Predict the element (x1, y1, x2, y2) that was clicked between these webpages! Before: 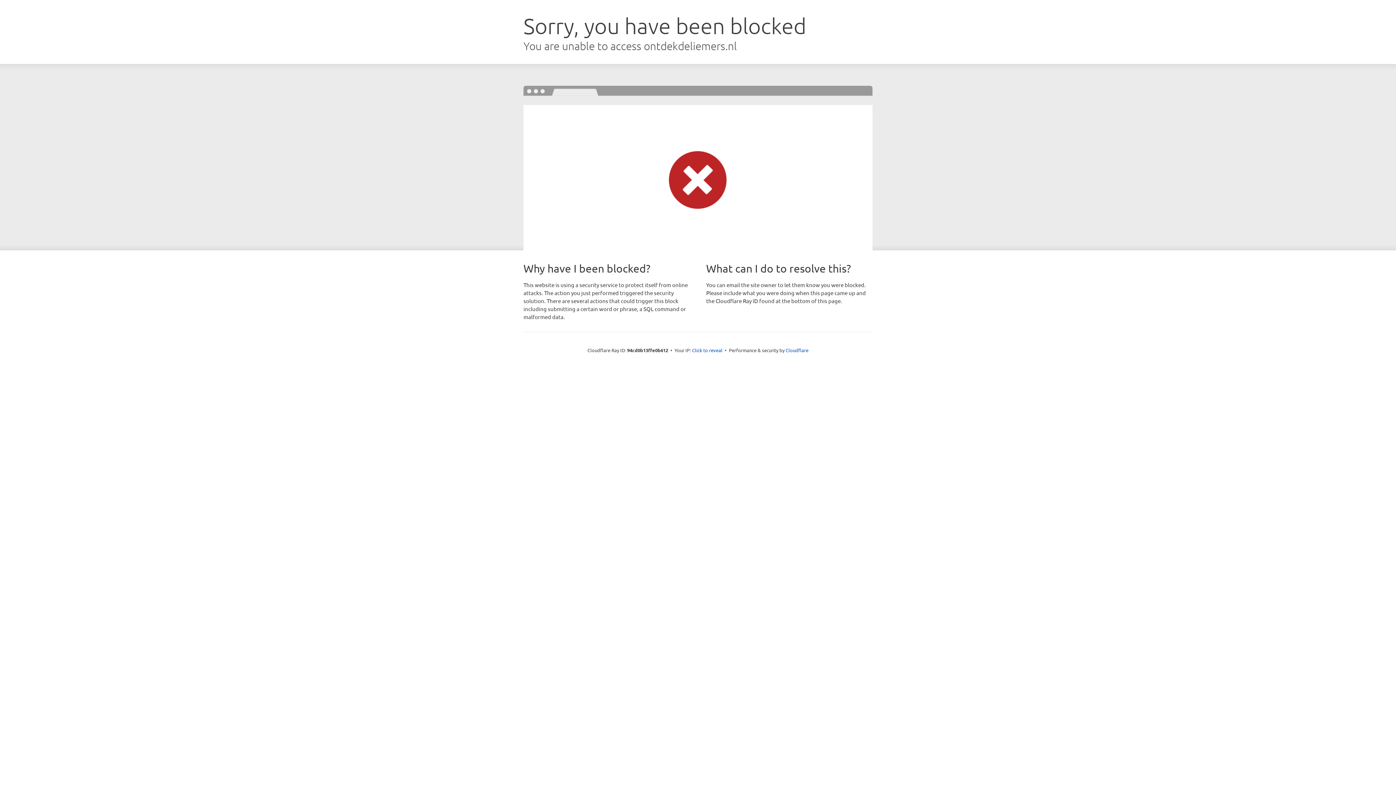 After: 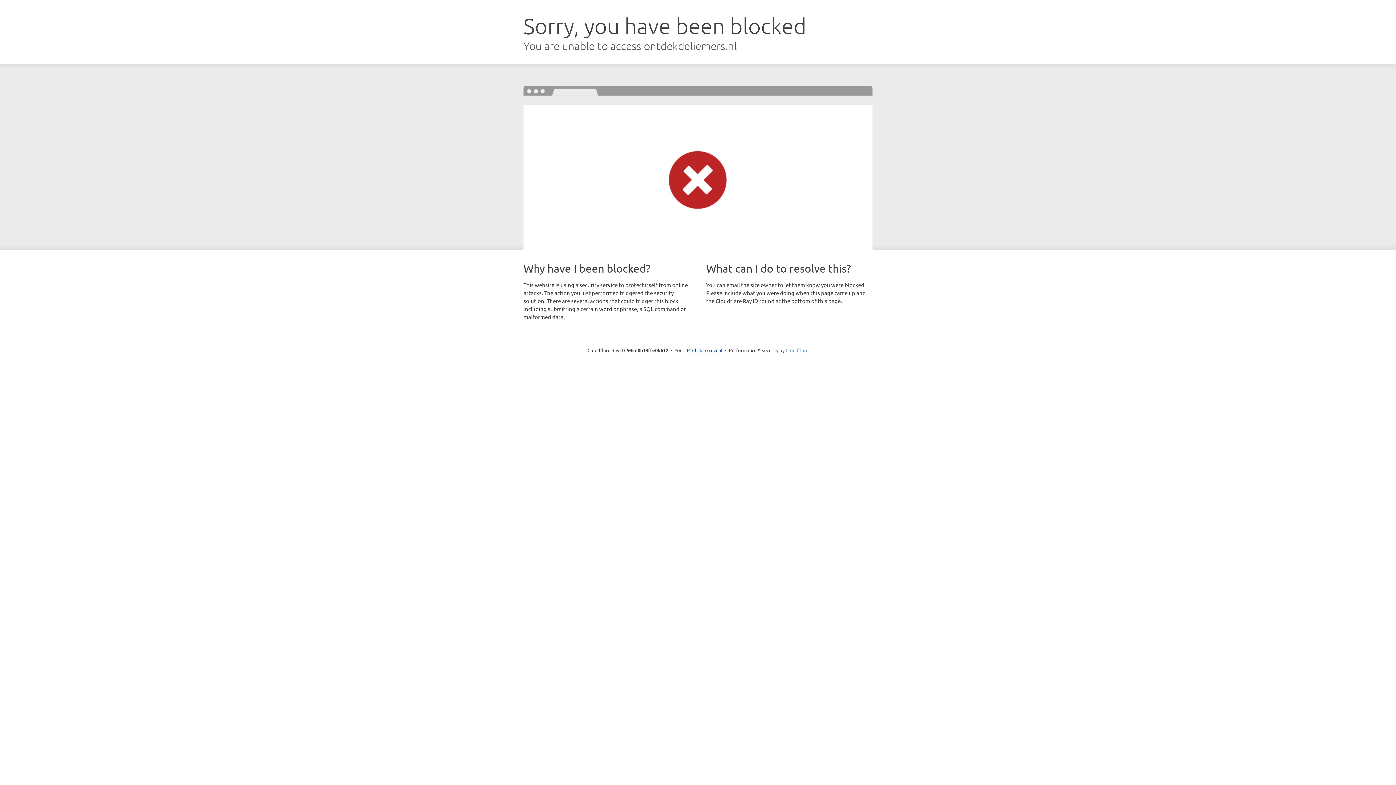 Action: label: Cloudflare bbox: (785, 347, 808, 353)